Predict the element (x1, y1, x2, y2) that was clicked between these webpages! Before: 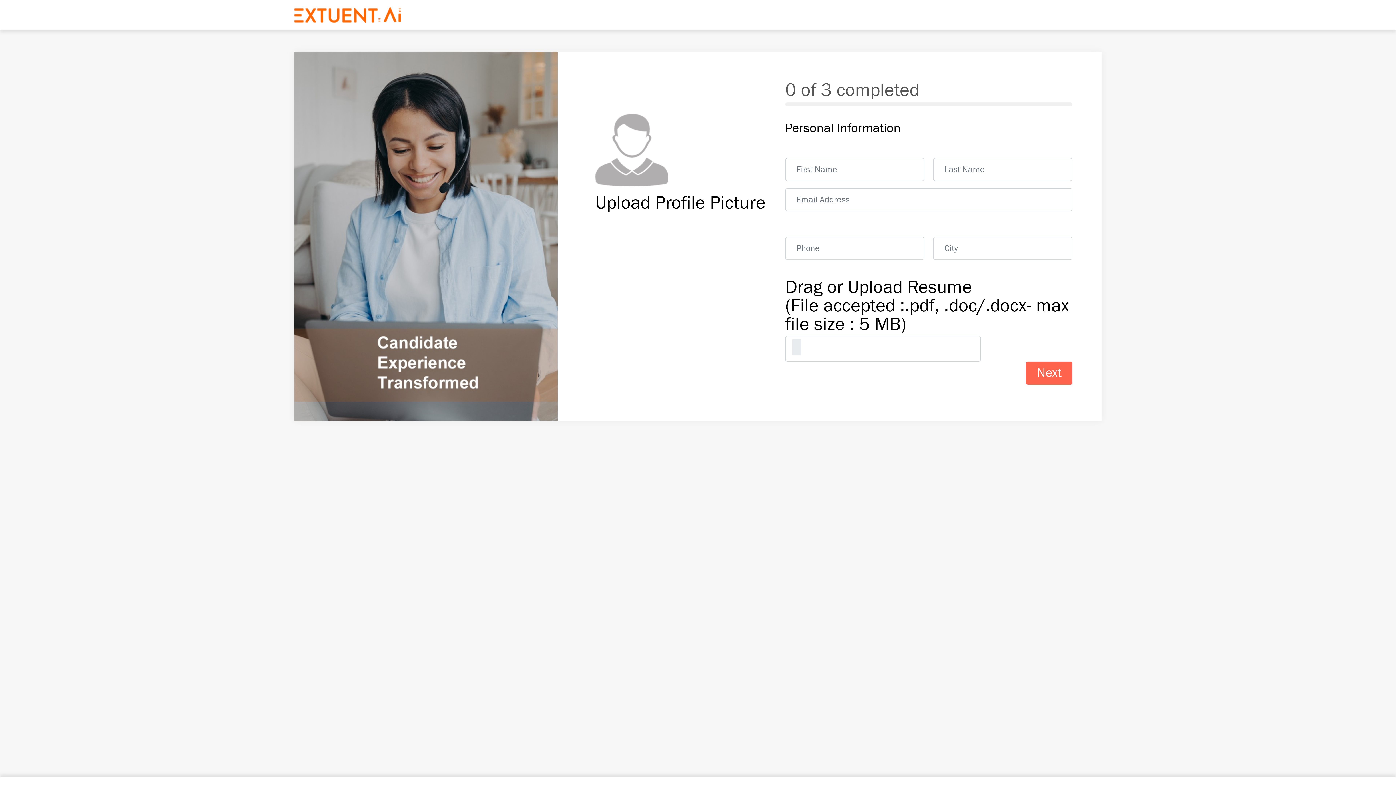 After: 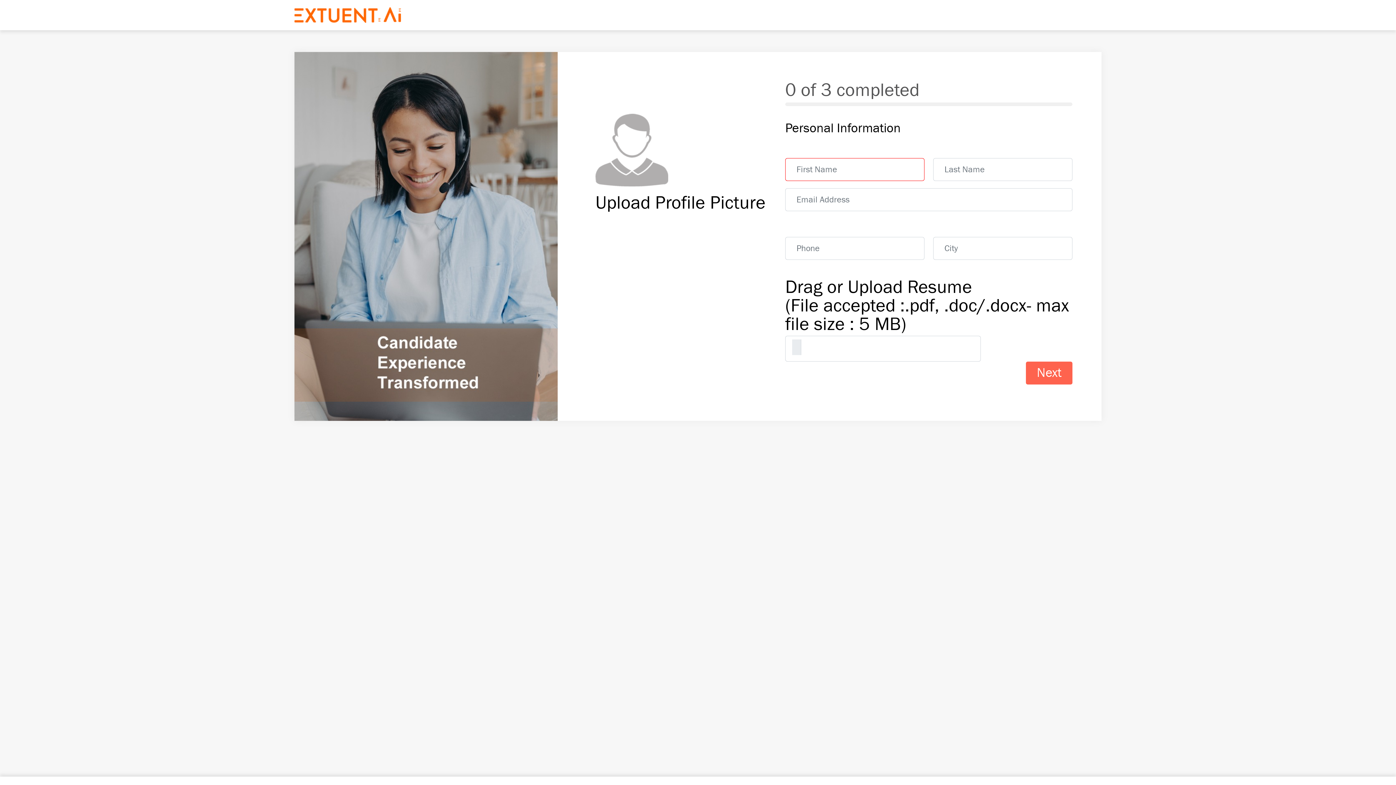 Action: label: Next bbox: (1026, 361, 1072, 384)